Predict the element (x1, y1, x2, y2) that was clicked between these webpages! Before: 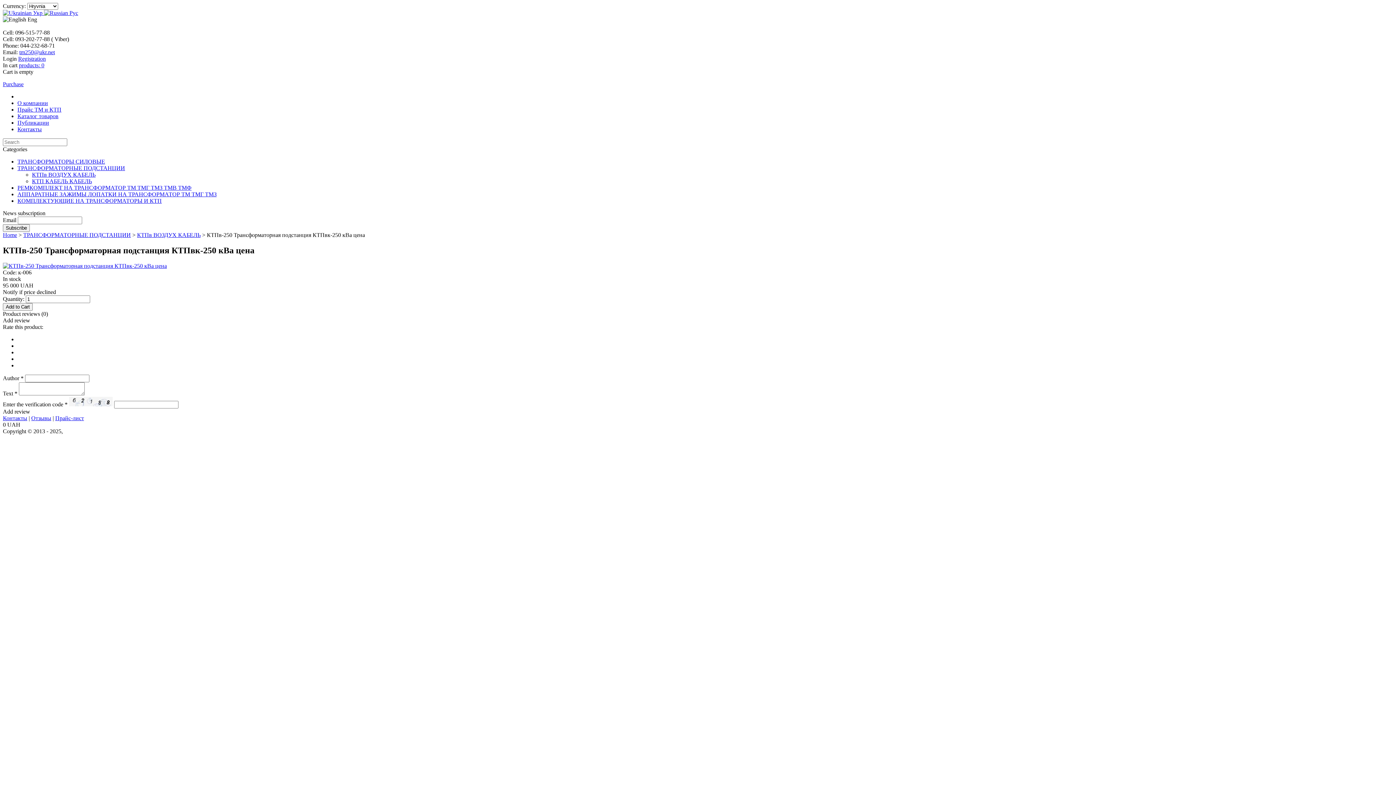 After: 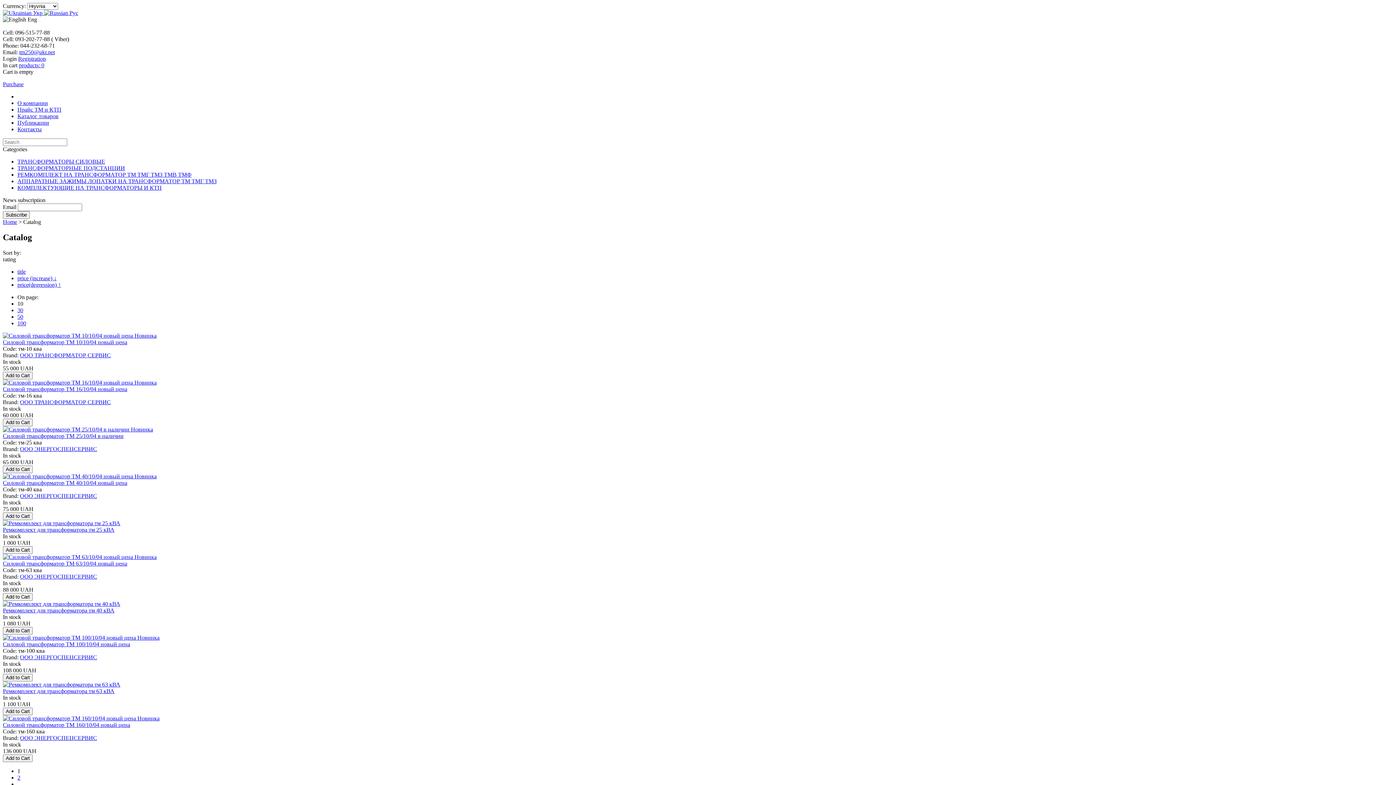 Action: label: Каталог товаров bbox: (17, 113, 58, 119)